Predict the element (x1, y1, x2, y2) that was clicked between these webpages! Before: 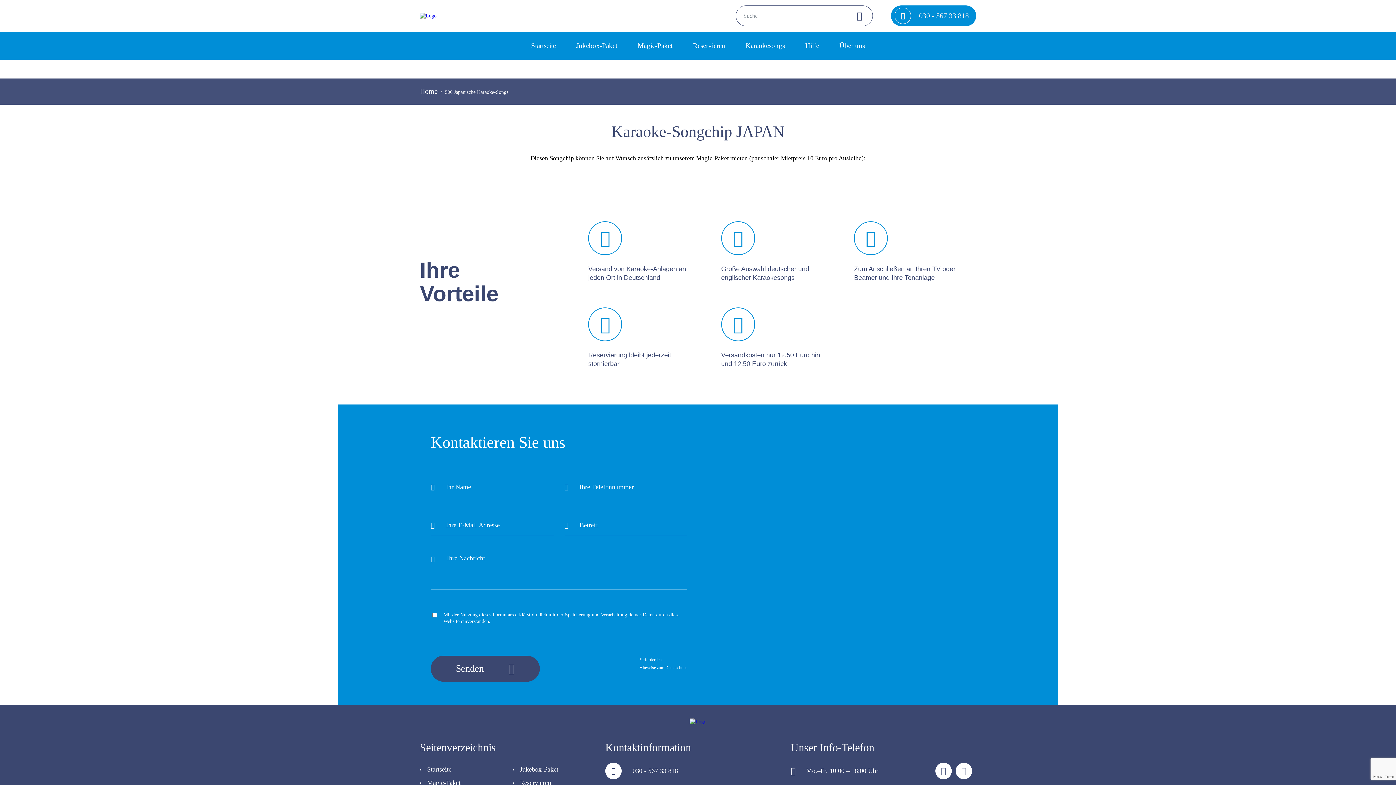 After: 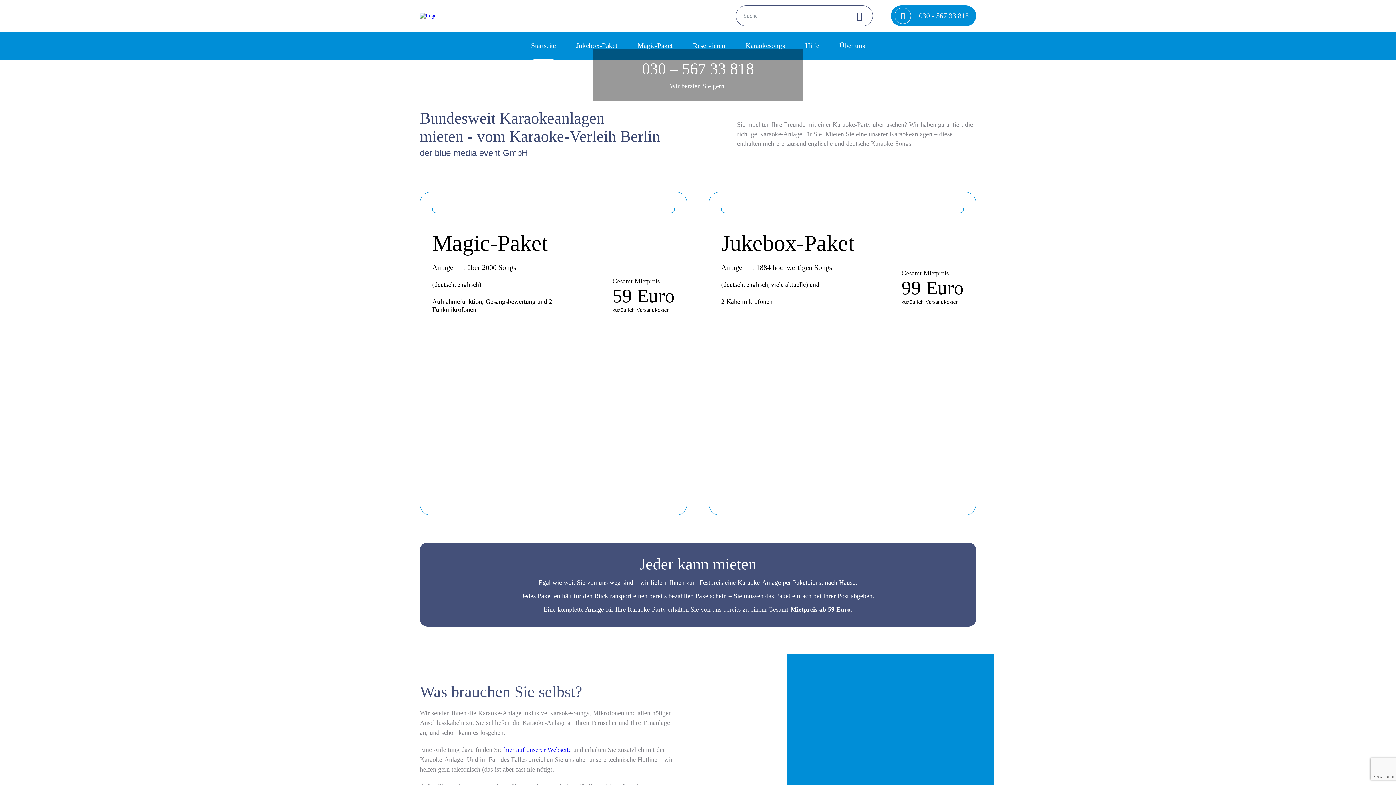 Action: bbox: (529, 39, 557, 51) label: Startseite